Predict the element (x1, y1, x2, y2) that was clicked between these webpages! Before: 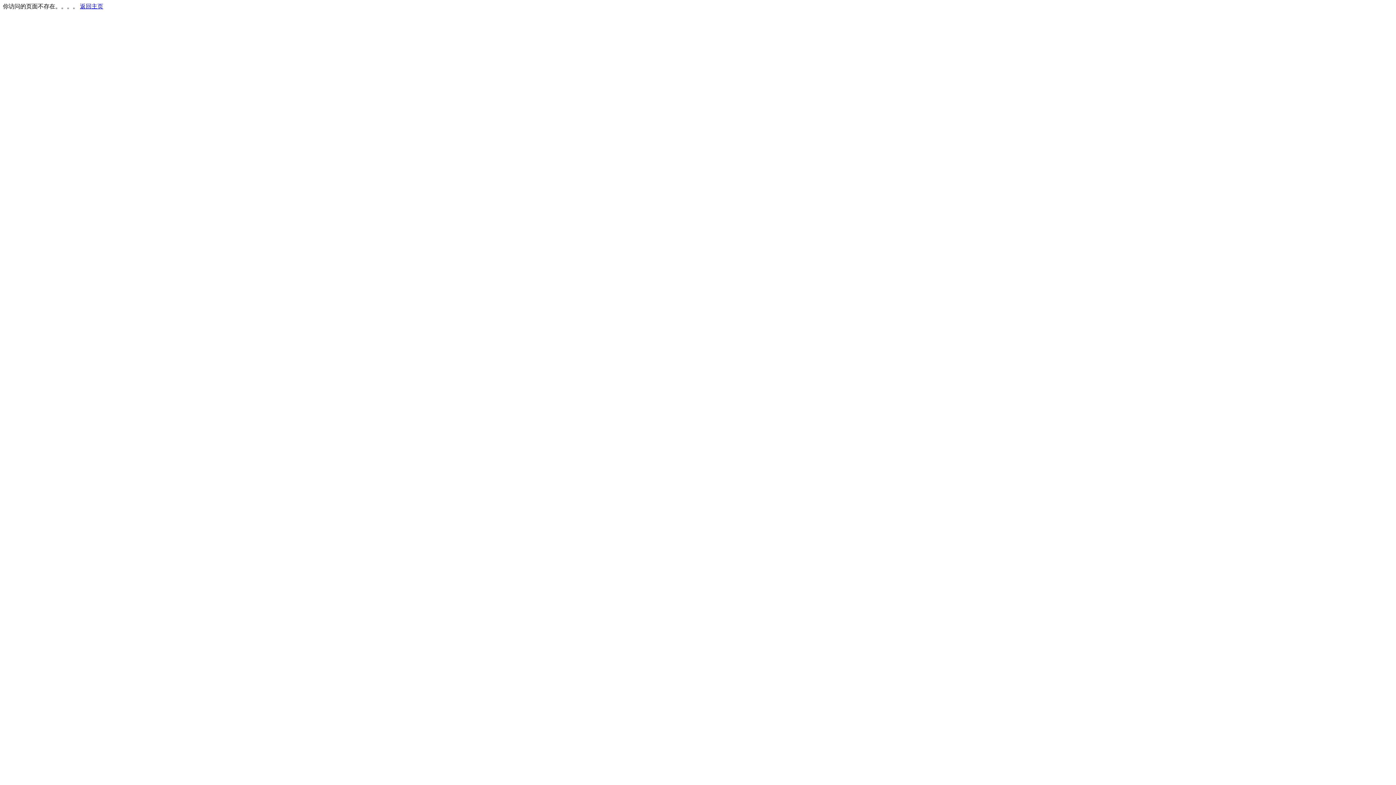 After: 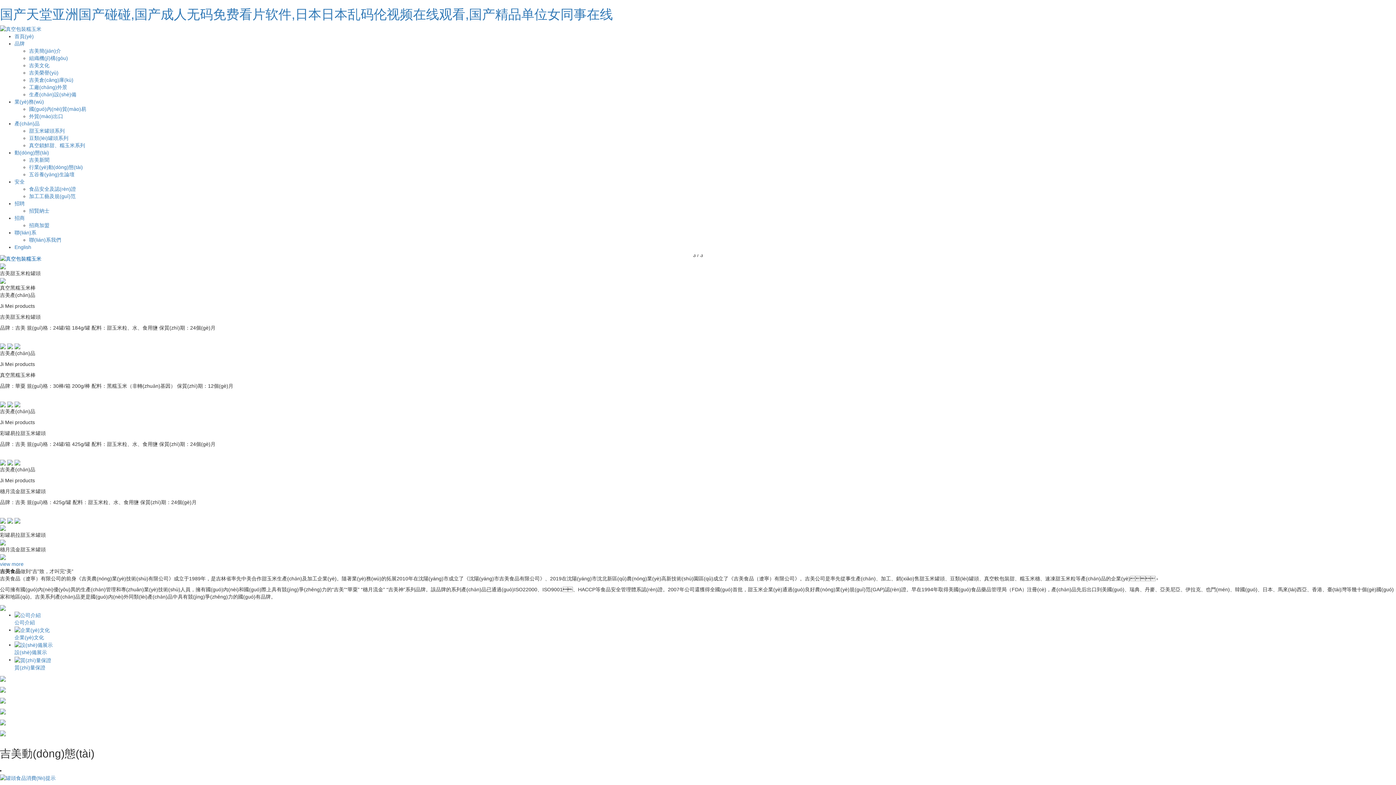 Action: bbox: (80, 3, 103, 9) label: 返回主页